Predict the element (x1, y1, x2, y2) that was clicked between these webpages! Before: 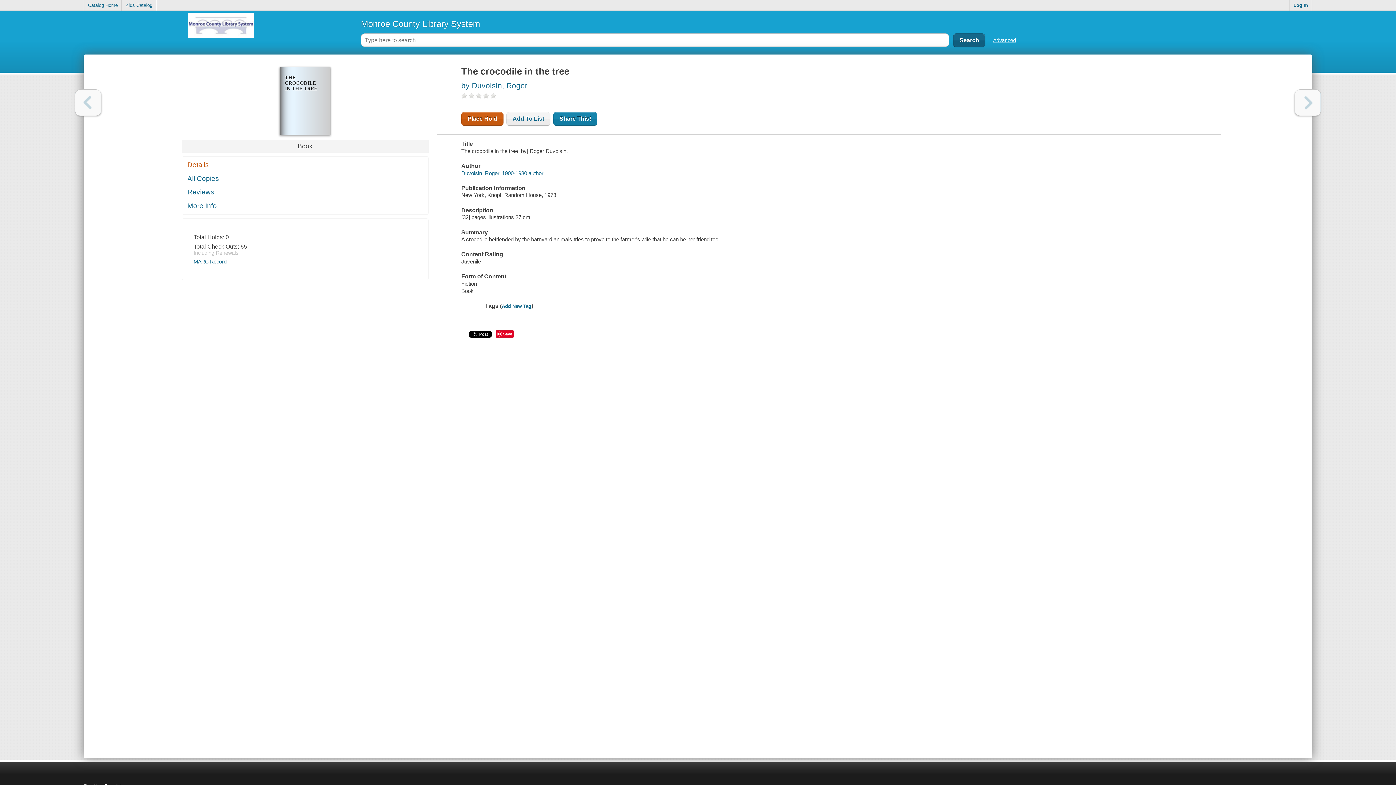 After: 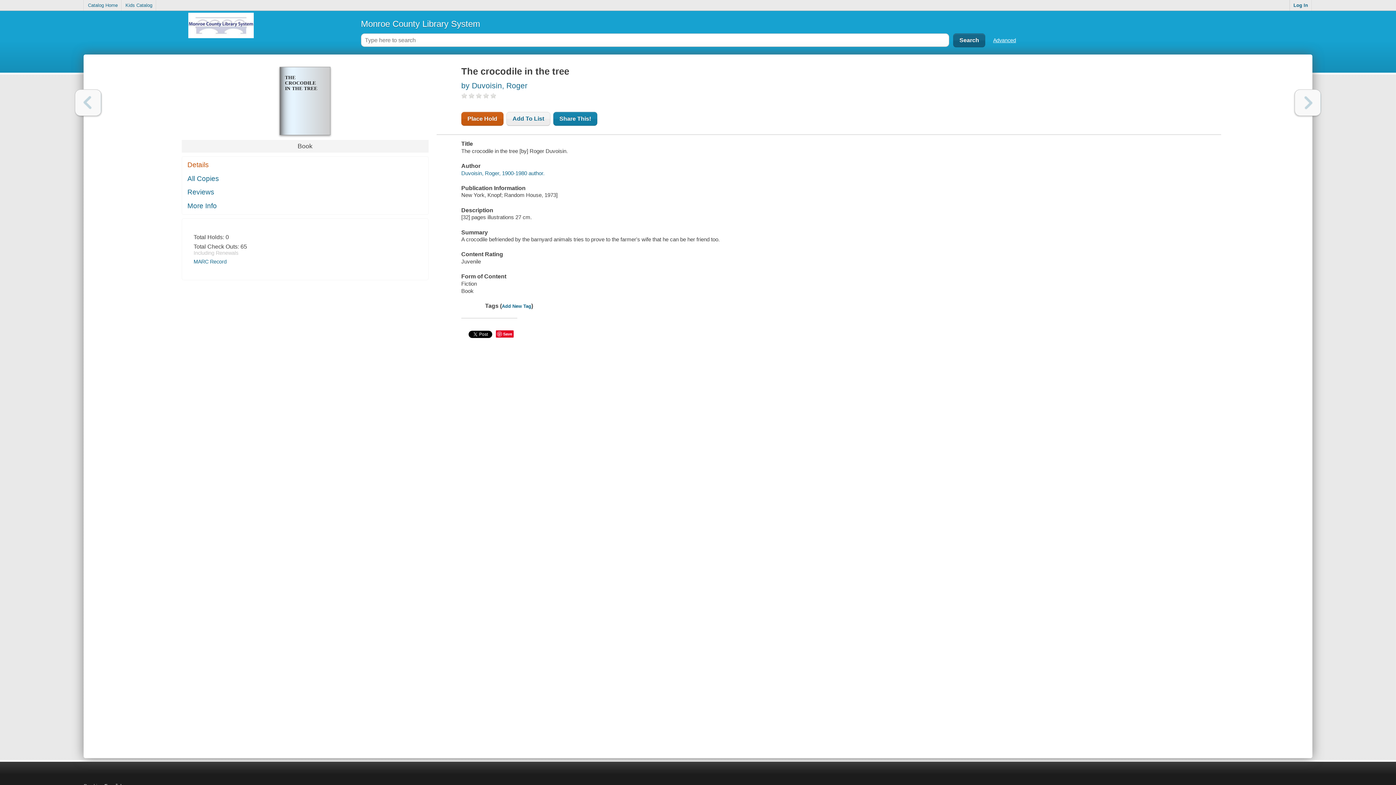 Action: label: Details bbox: (182, 158, 428, 171)